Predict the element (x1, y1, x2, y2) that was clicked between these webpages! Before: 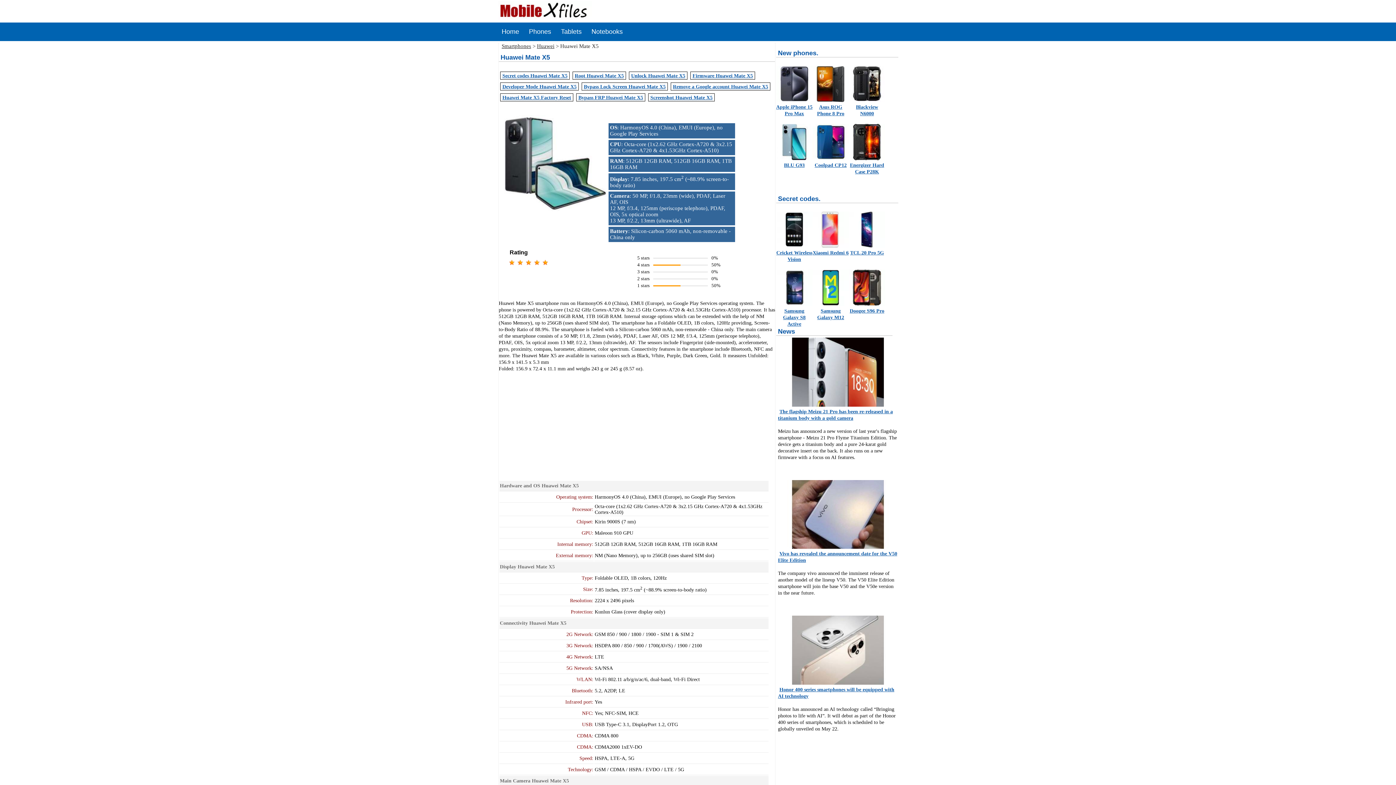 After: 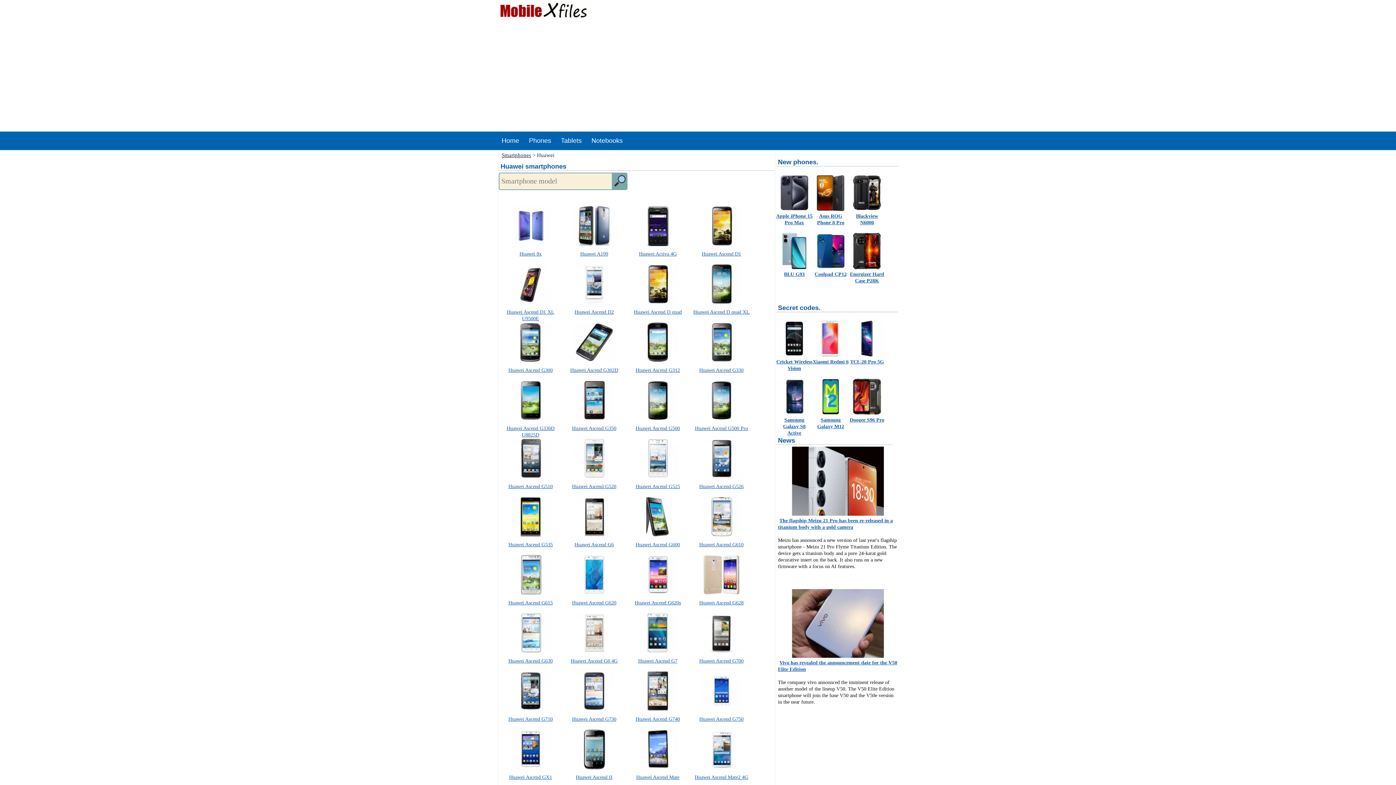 Action: bbox: (537, 43, 554, 49) label: Huawei